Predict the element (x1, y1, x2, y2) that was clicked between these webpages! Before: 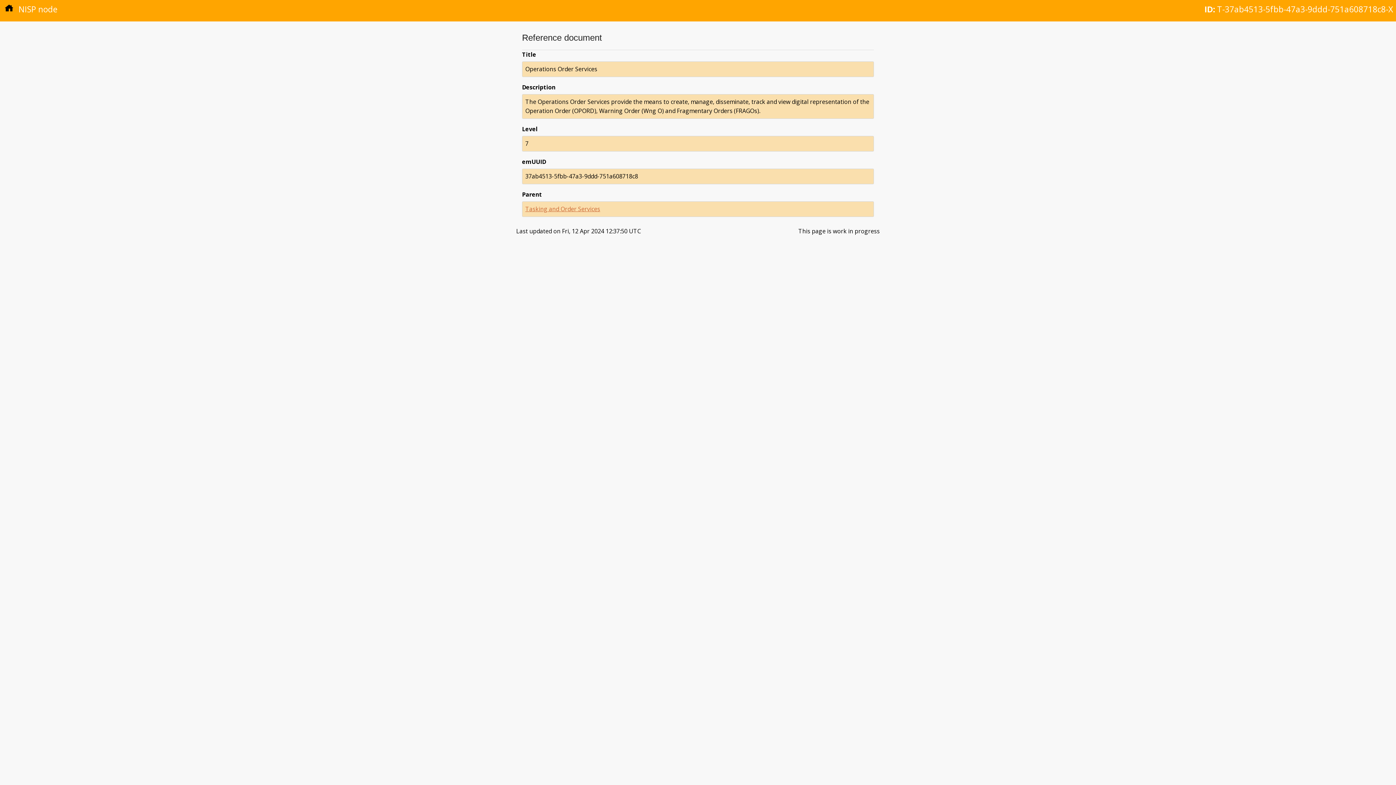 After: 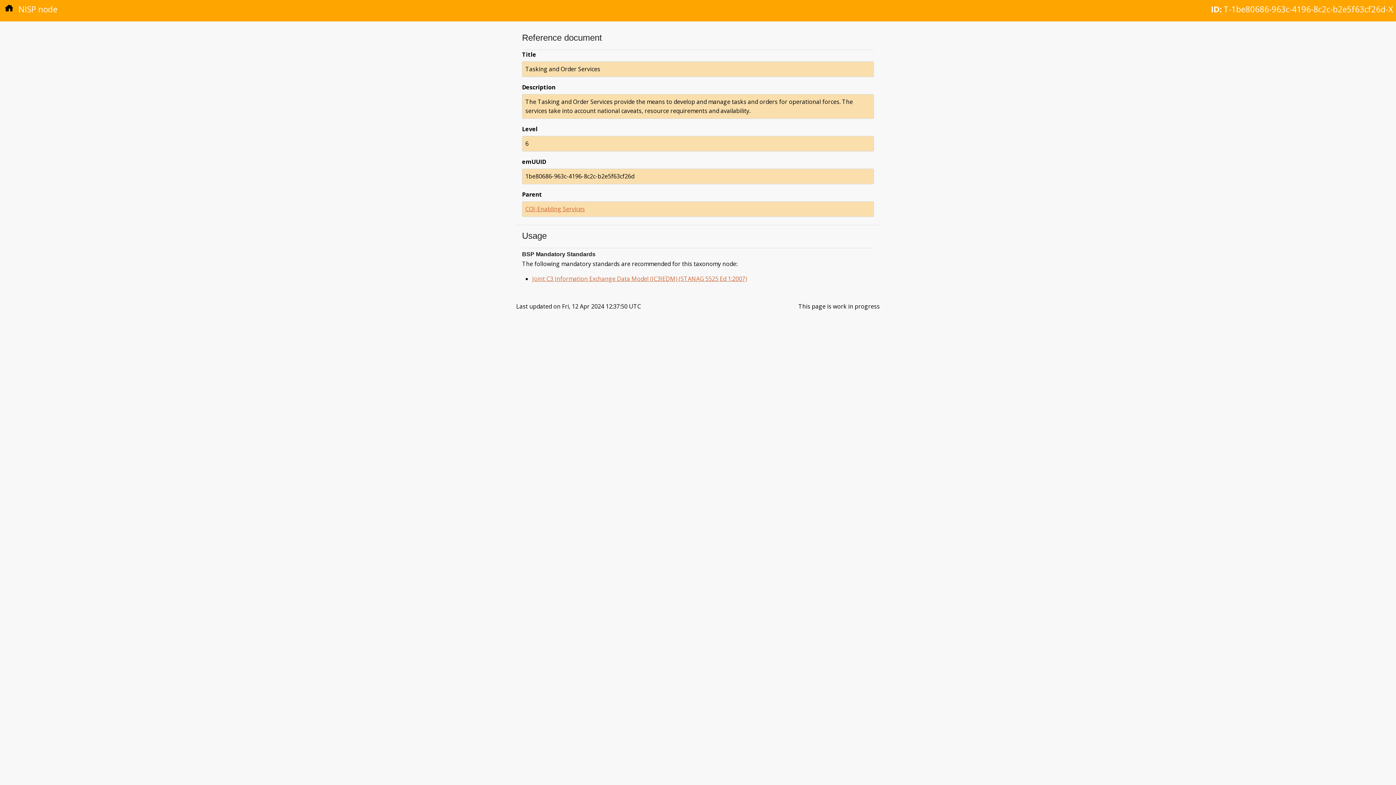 Action: bbox: (525, 205, 600, 213) label: Tasking and Order Services